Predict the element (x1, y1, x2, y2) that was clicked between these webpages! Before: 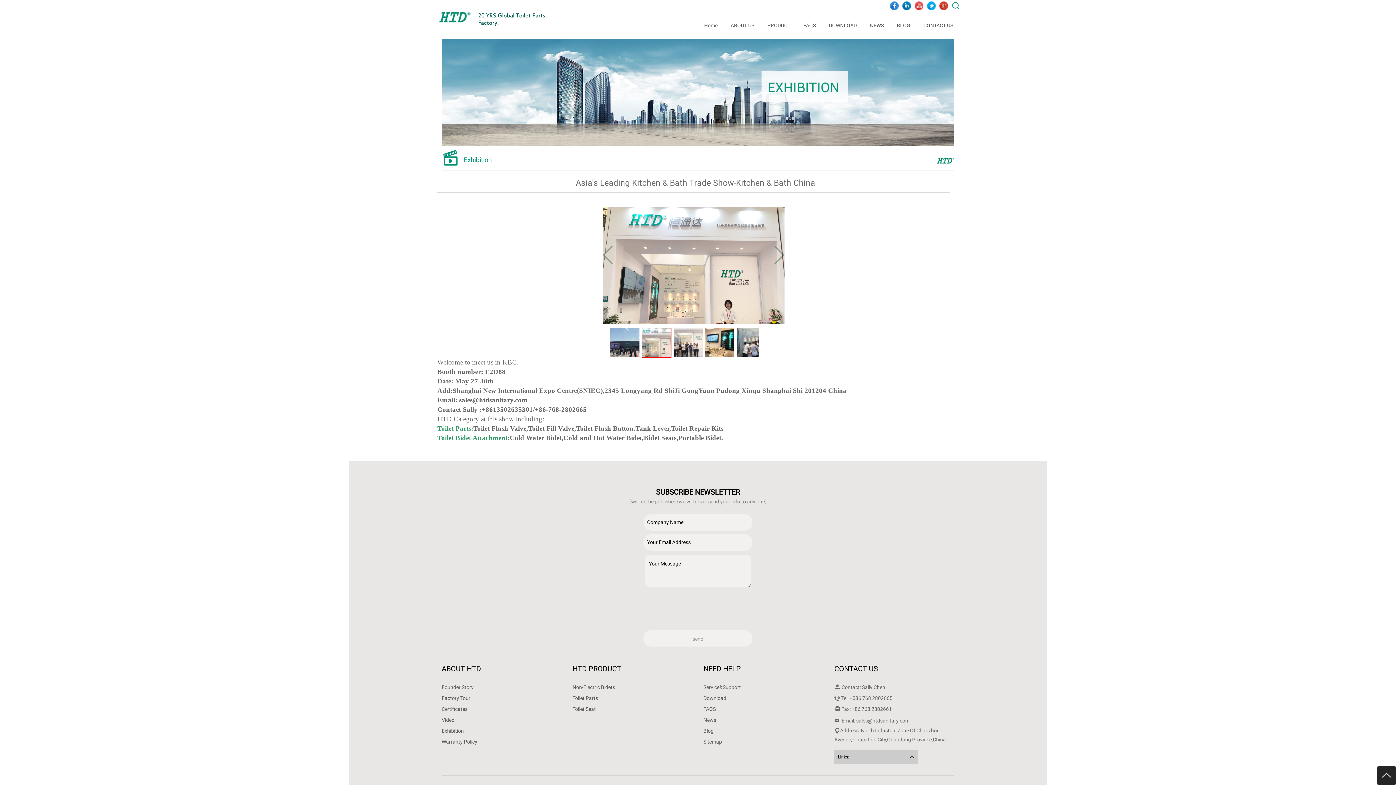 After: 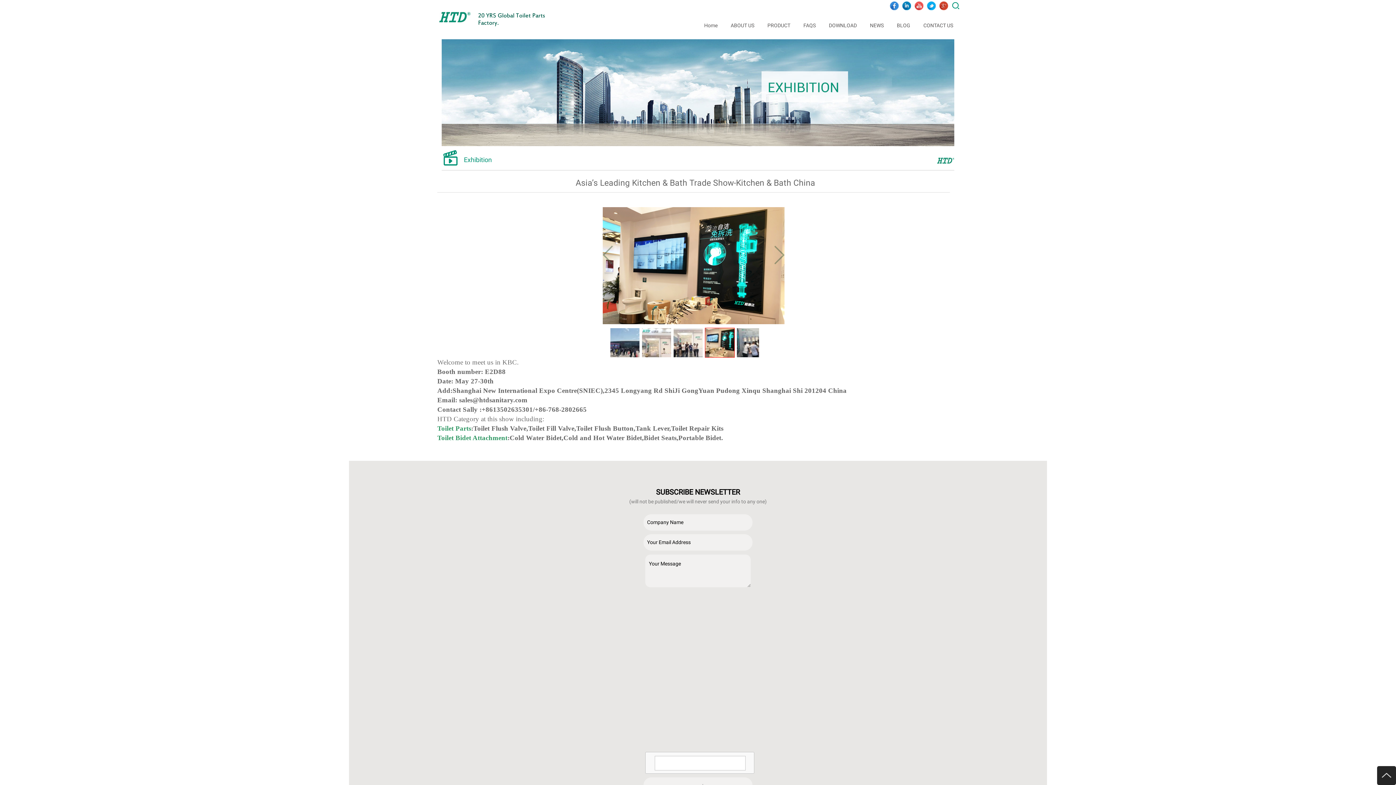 Action: bbox: (705, 328, 734, 357)